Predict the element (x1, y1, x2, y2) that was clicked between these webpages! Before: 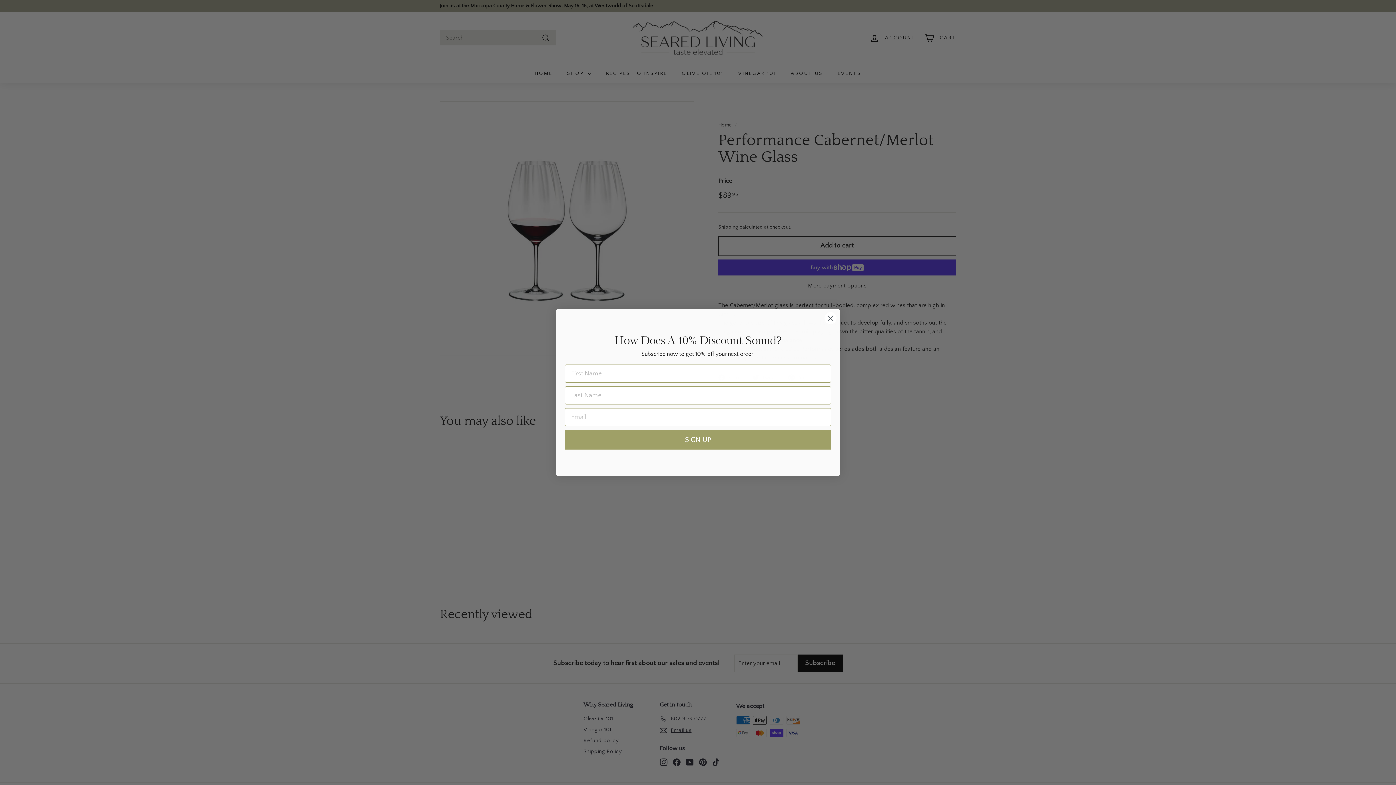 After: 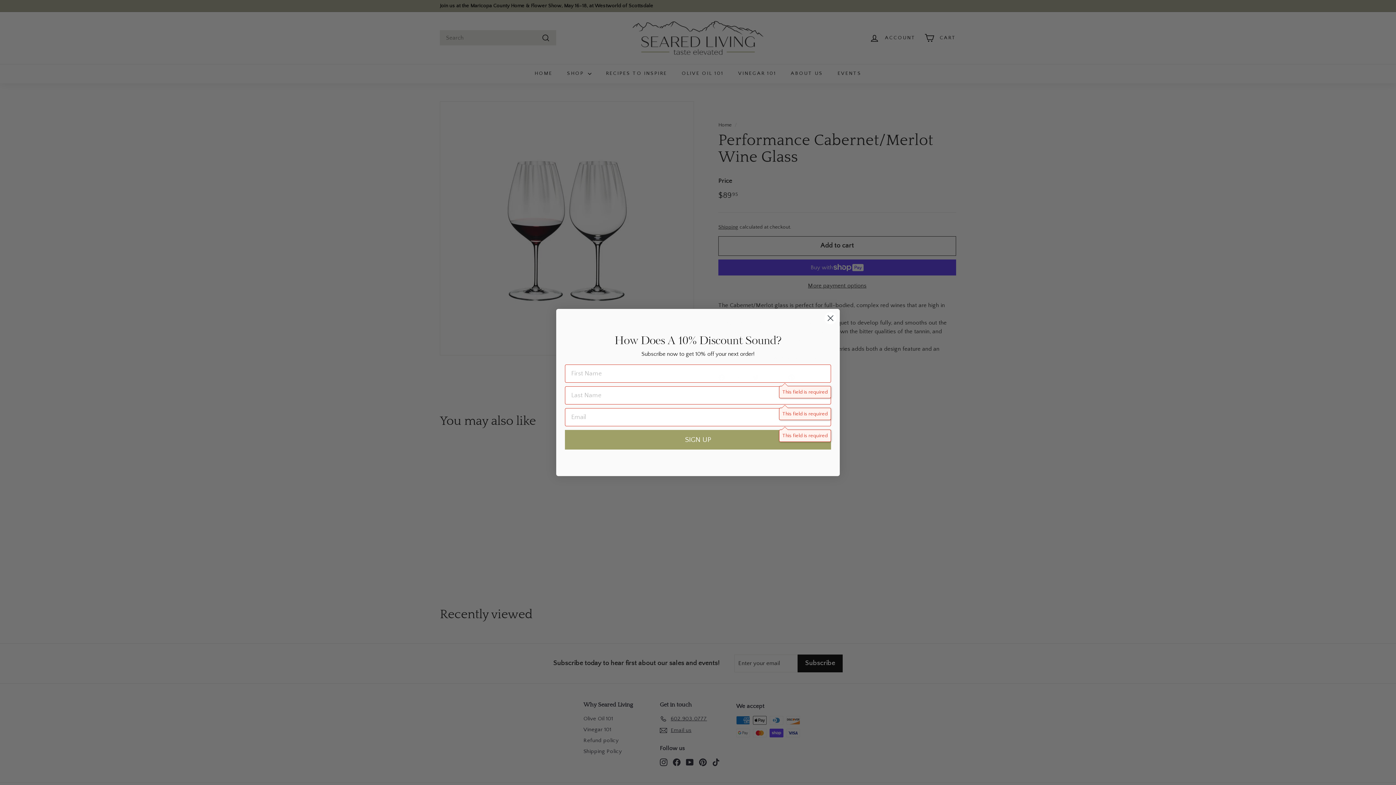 Action: label: SIGN UP bbox: (565, 430, 831, 449)